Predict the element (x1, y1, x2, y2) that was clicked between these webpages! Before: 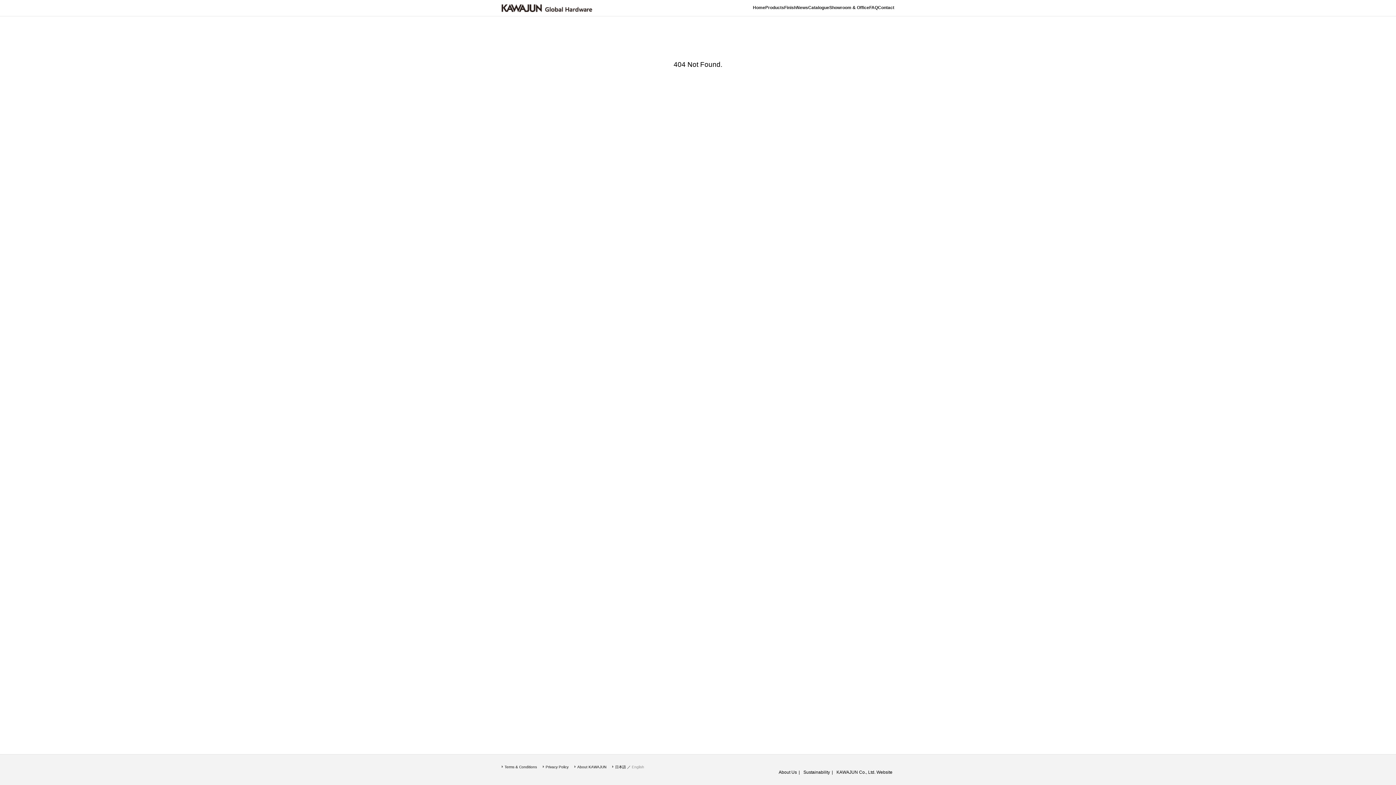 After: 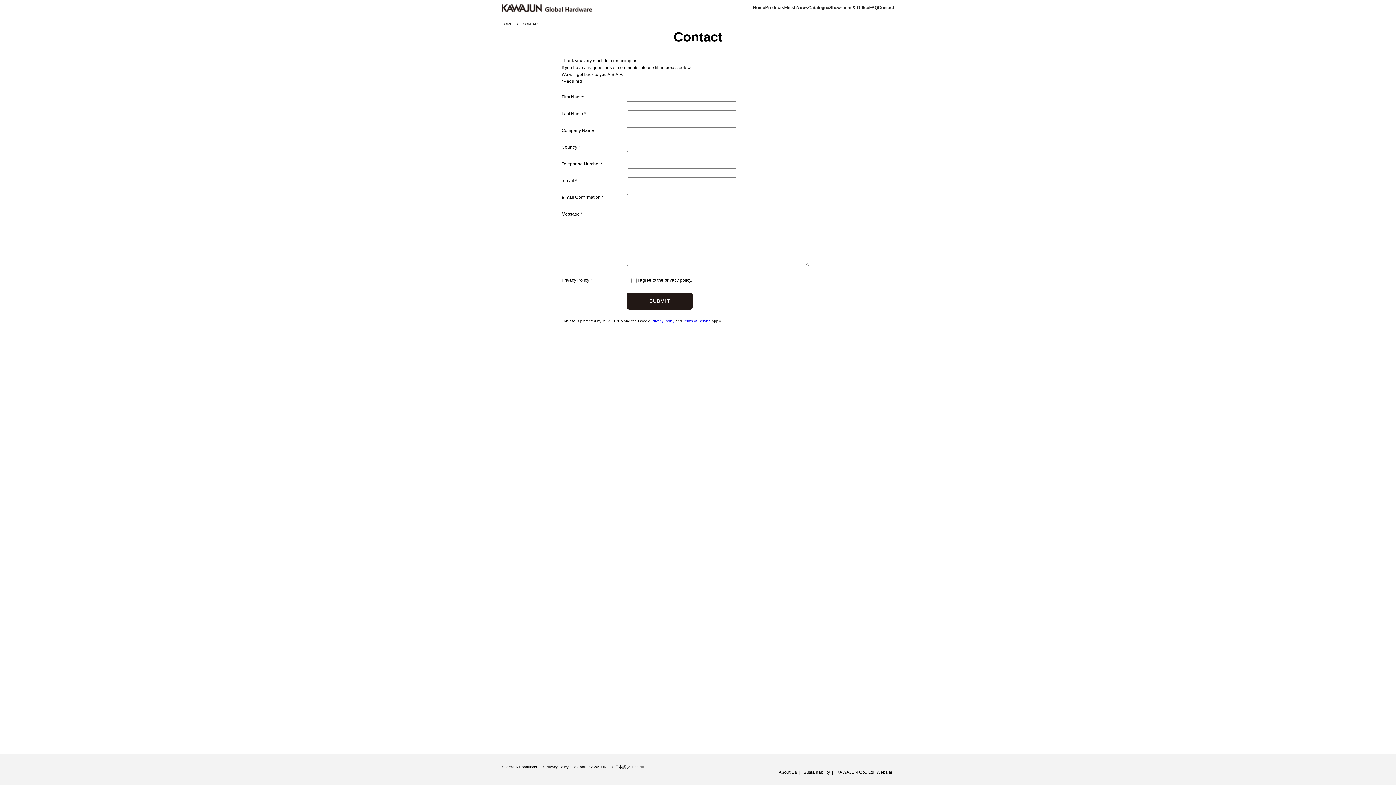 Action: label: Contact bbox: (878, 4, 894, 16)